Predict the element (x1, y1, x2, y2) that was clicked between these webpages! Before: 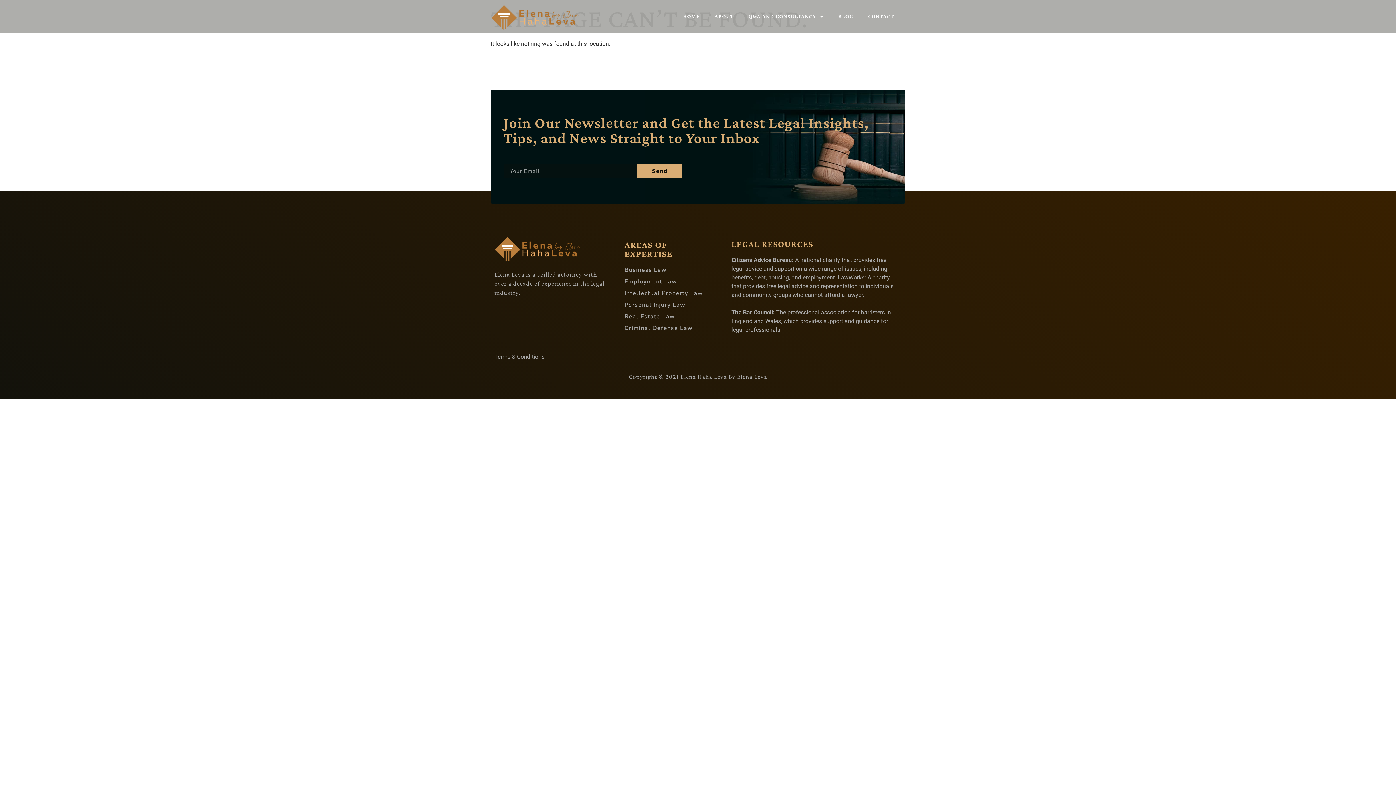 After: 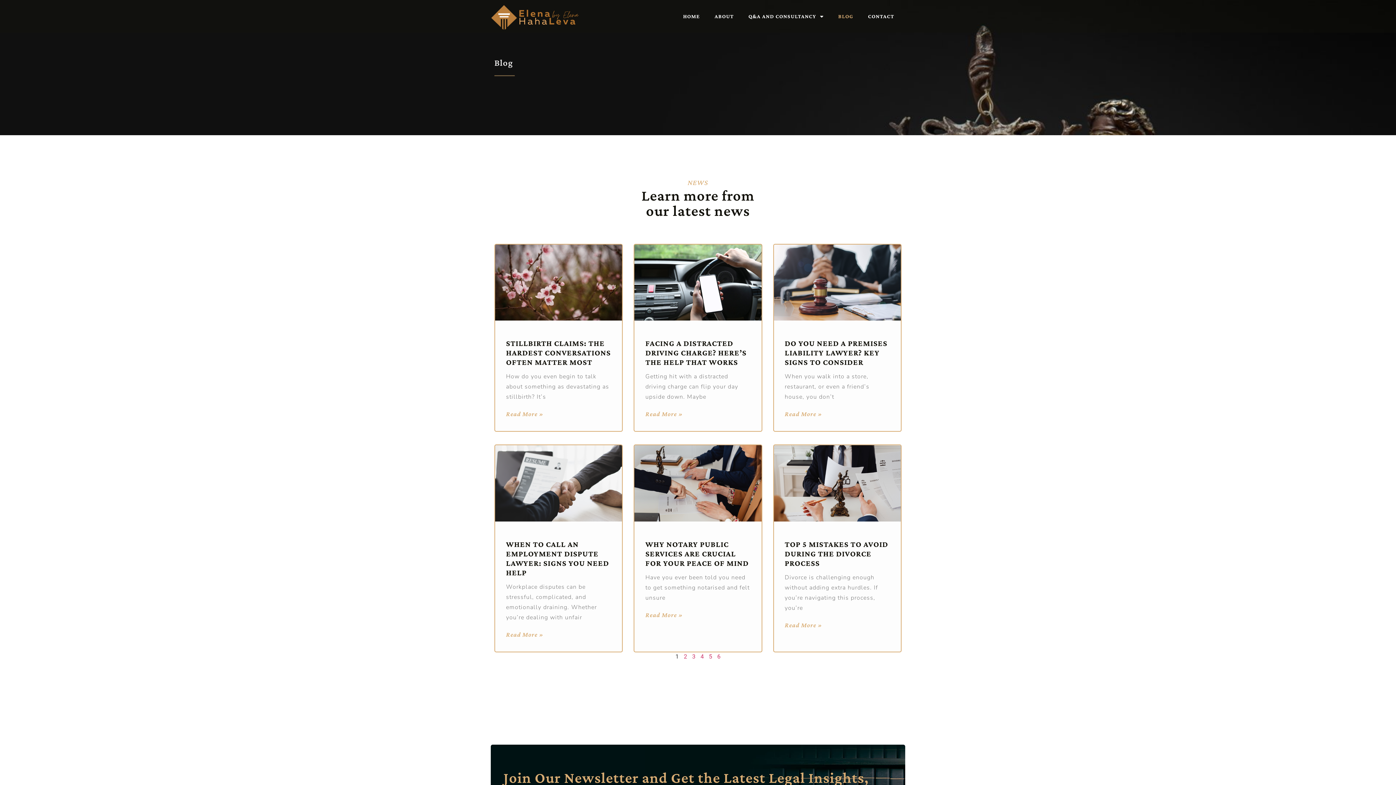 Action: label: BLOG bbox: (831, 8, 860, 24)